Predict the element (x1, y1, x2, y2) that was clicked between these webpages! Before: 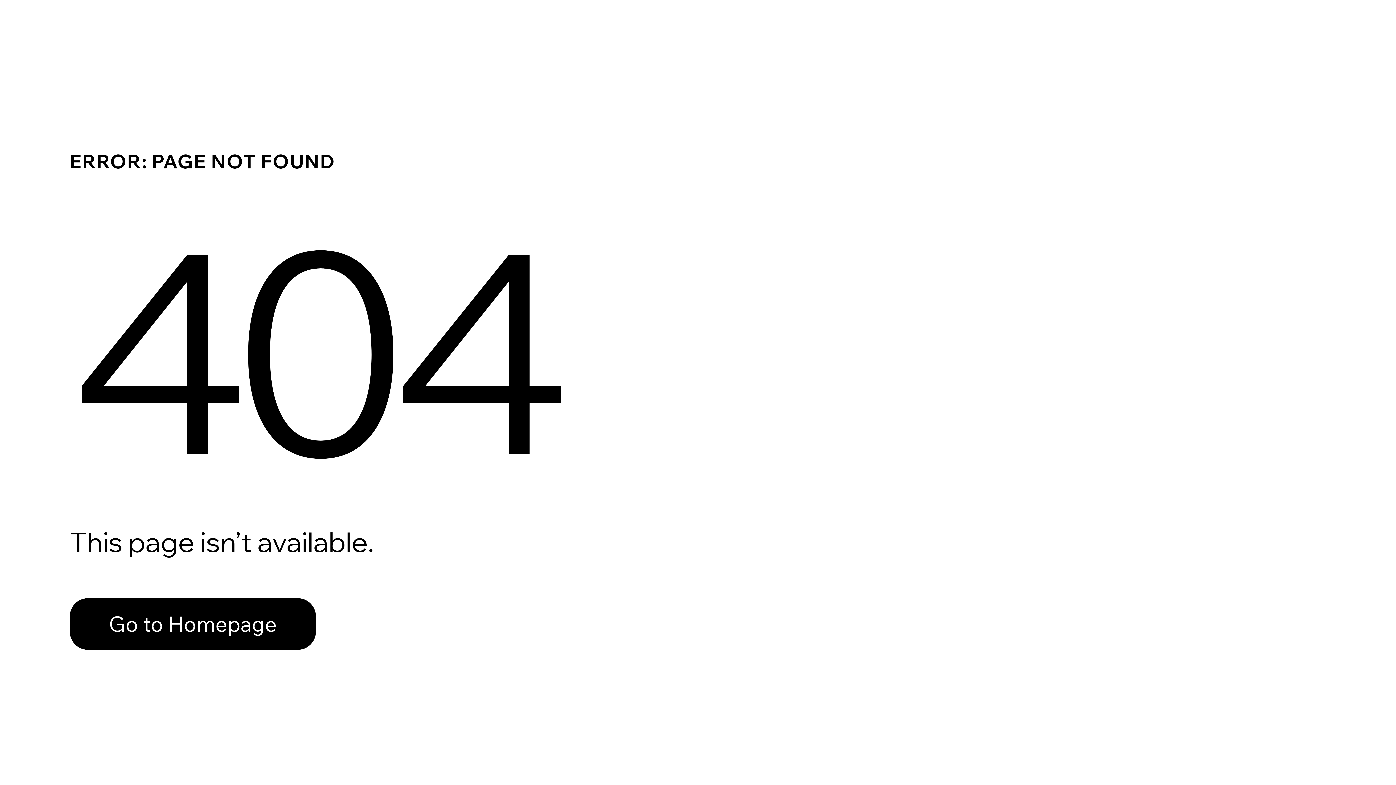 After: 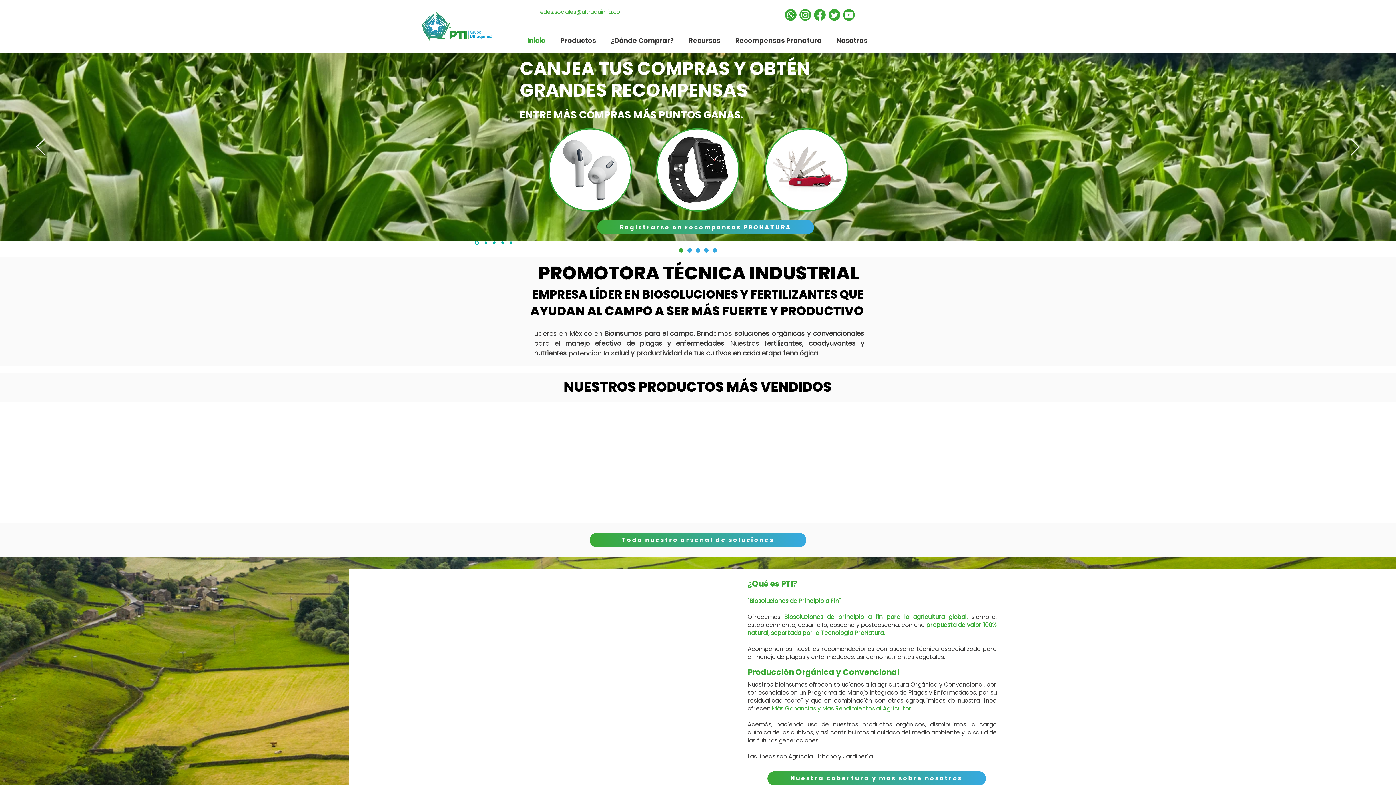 Action: label: Go to Homepage bbox: (69, 598, 316, 650)